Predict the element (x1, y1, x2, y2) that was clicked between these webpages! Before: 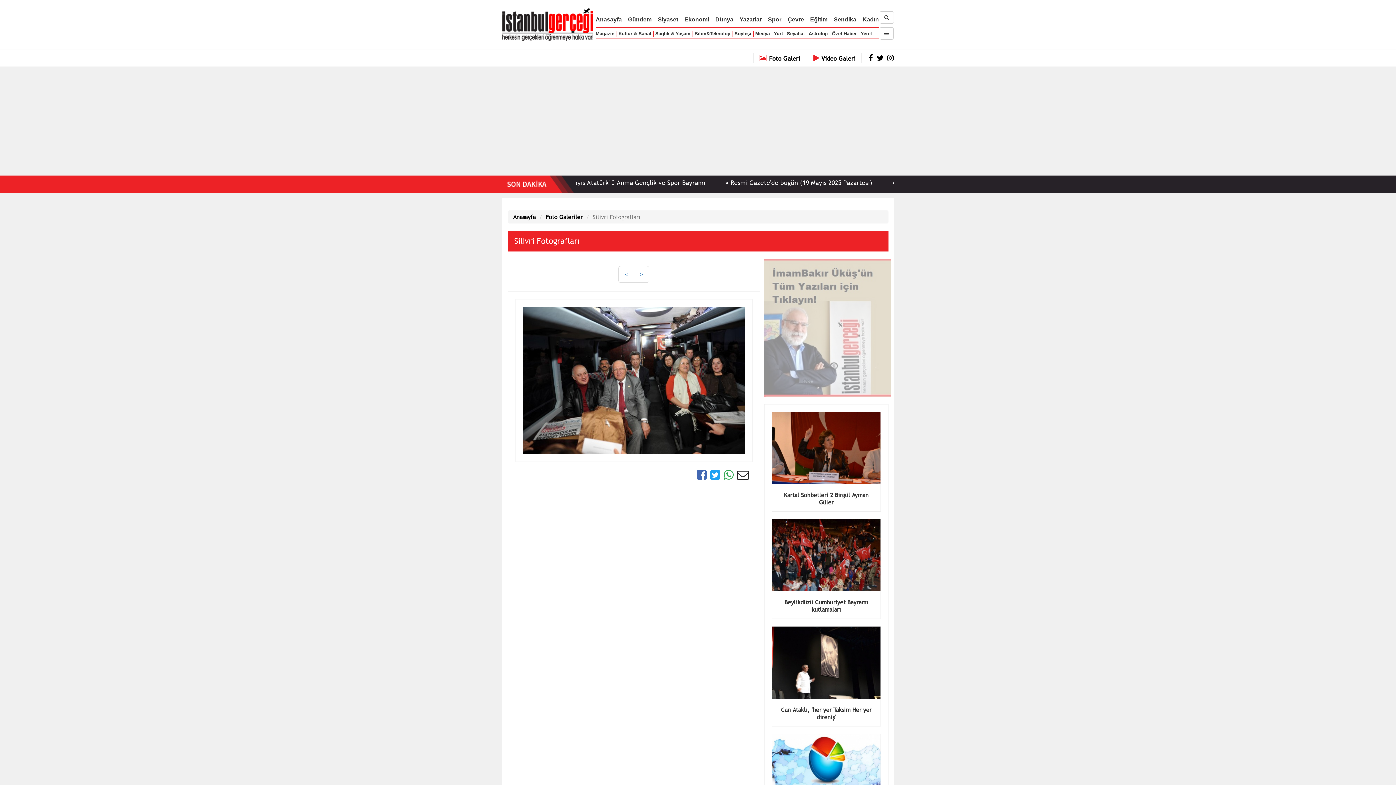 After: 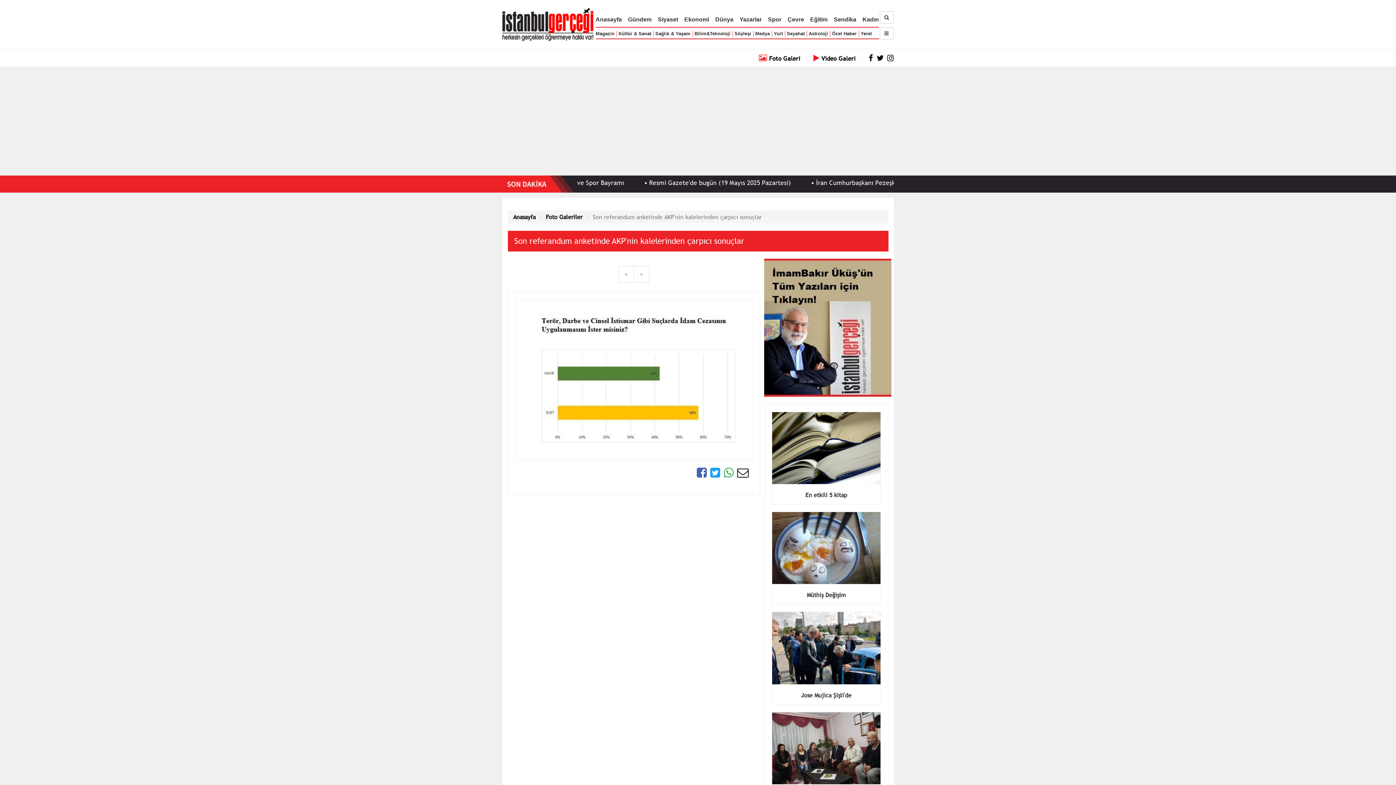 Action: label: Son referandum anketinde AKP'nin kalelerinden çarpıcı sonuçlar bbox: (781, 757, 871, 773)